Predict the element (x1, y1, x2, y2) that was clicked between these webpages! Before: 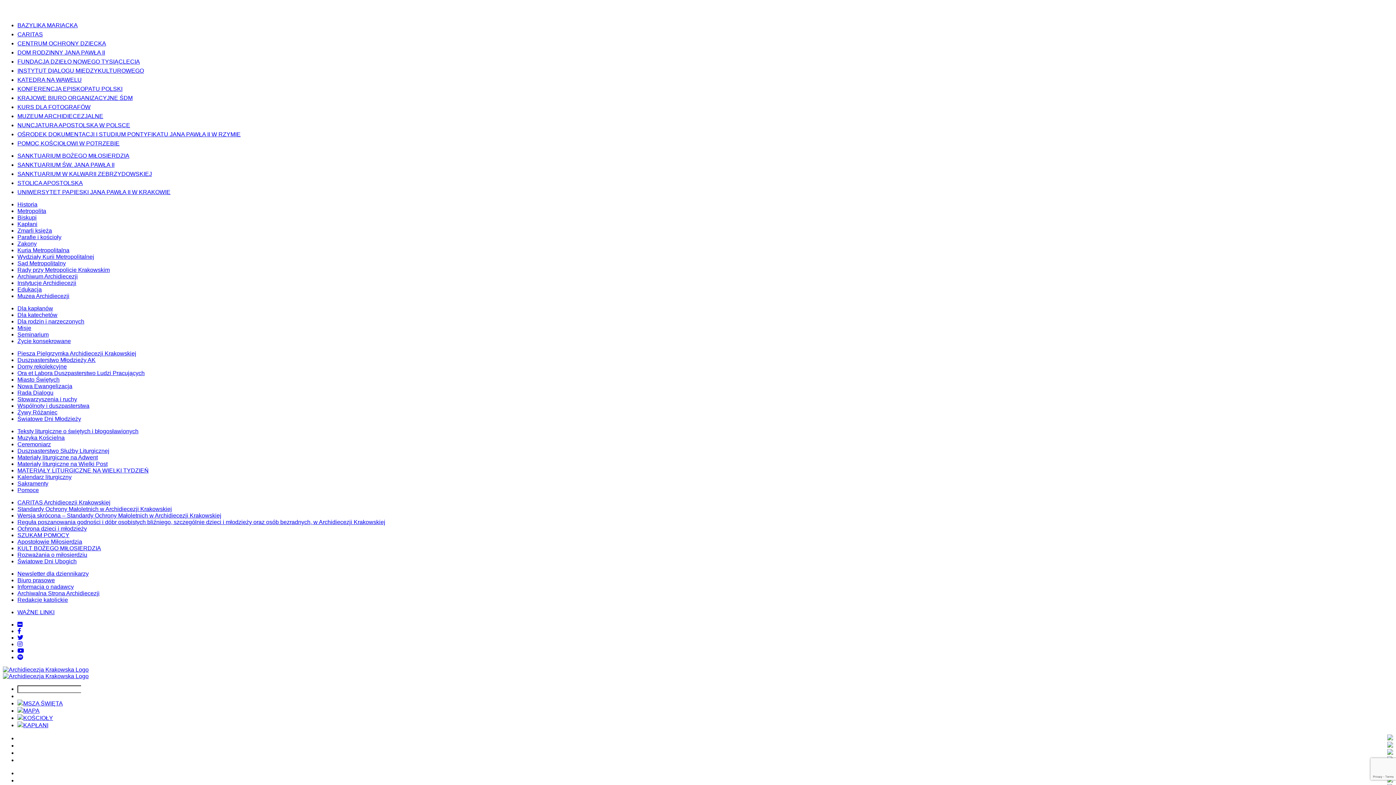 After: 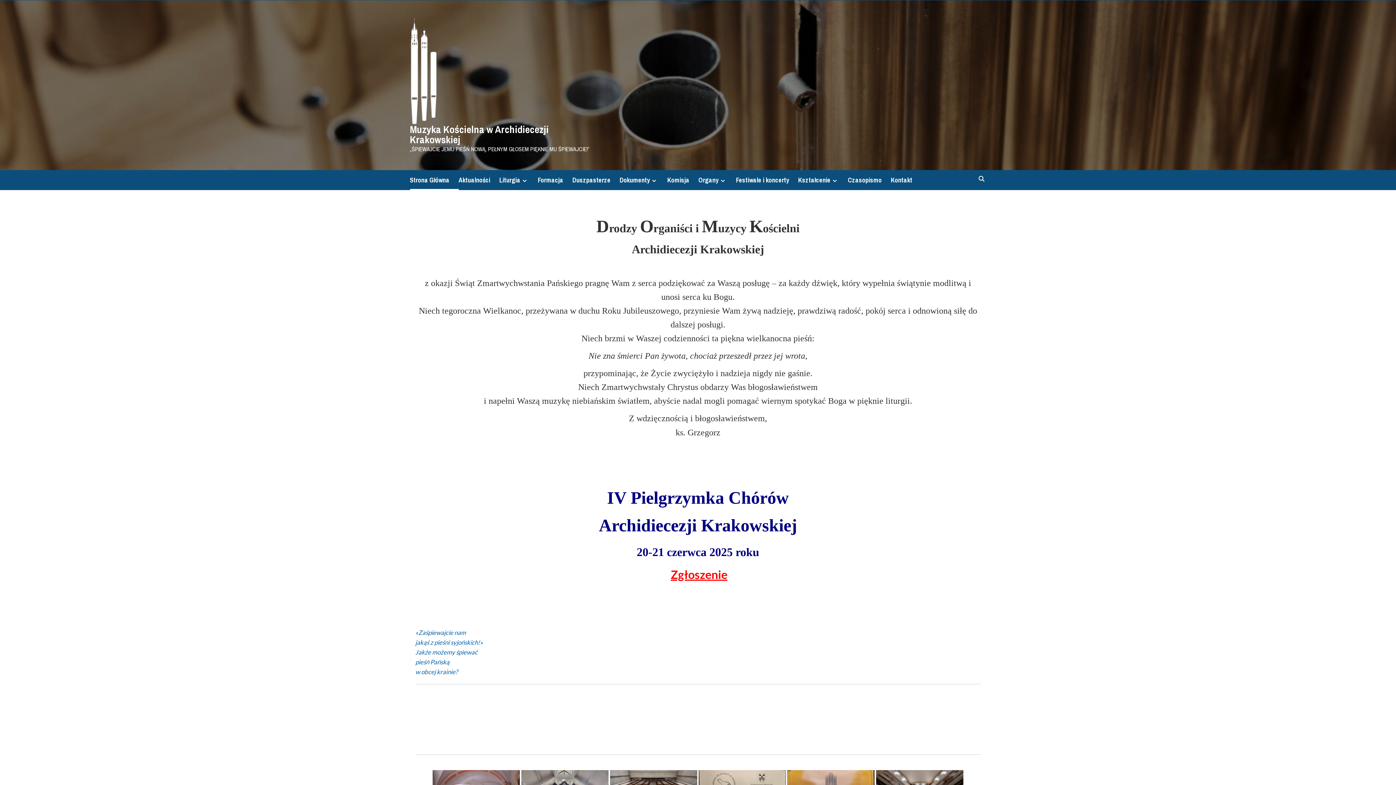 Action: label: Muzyka Kościelna bbox: (17, 434, 64, 440)